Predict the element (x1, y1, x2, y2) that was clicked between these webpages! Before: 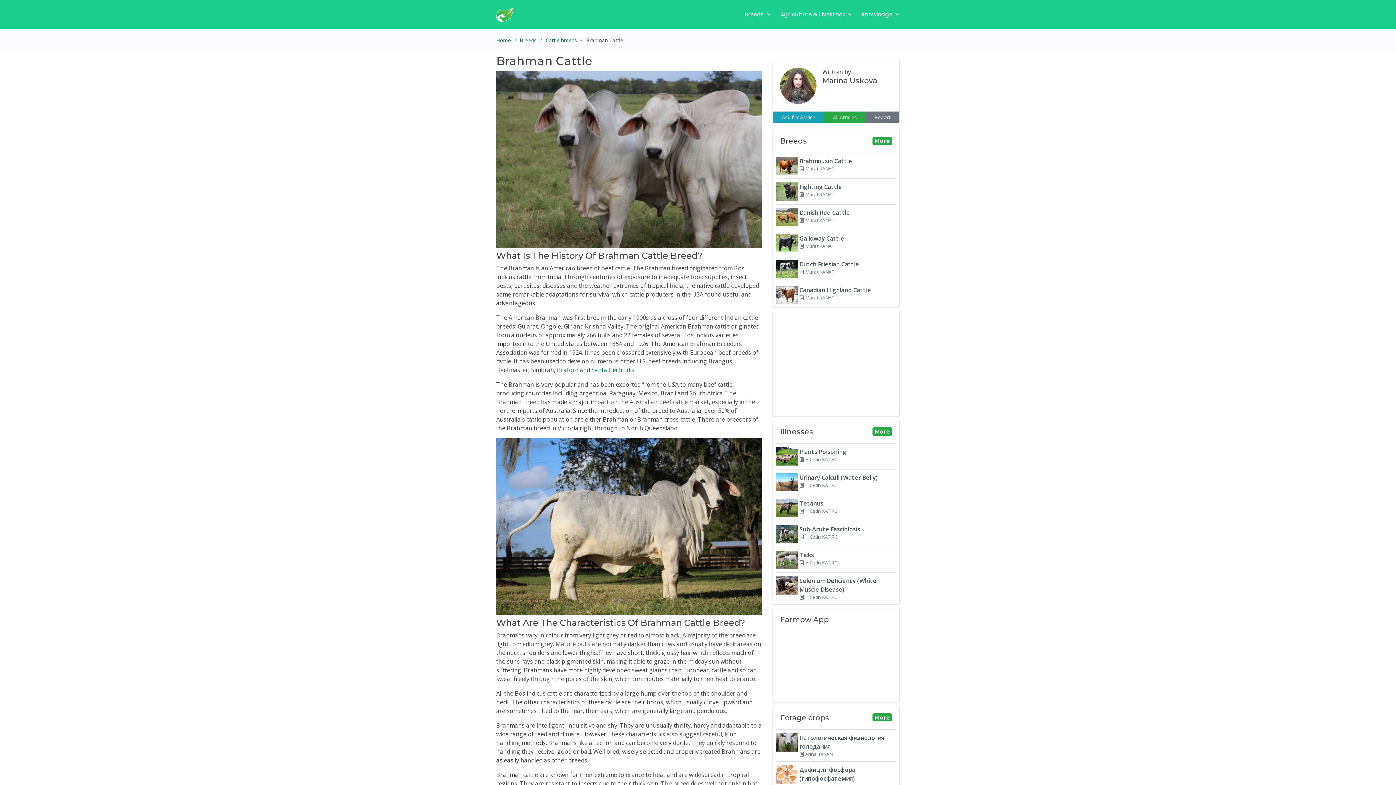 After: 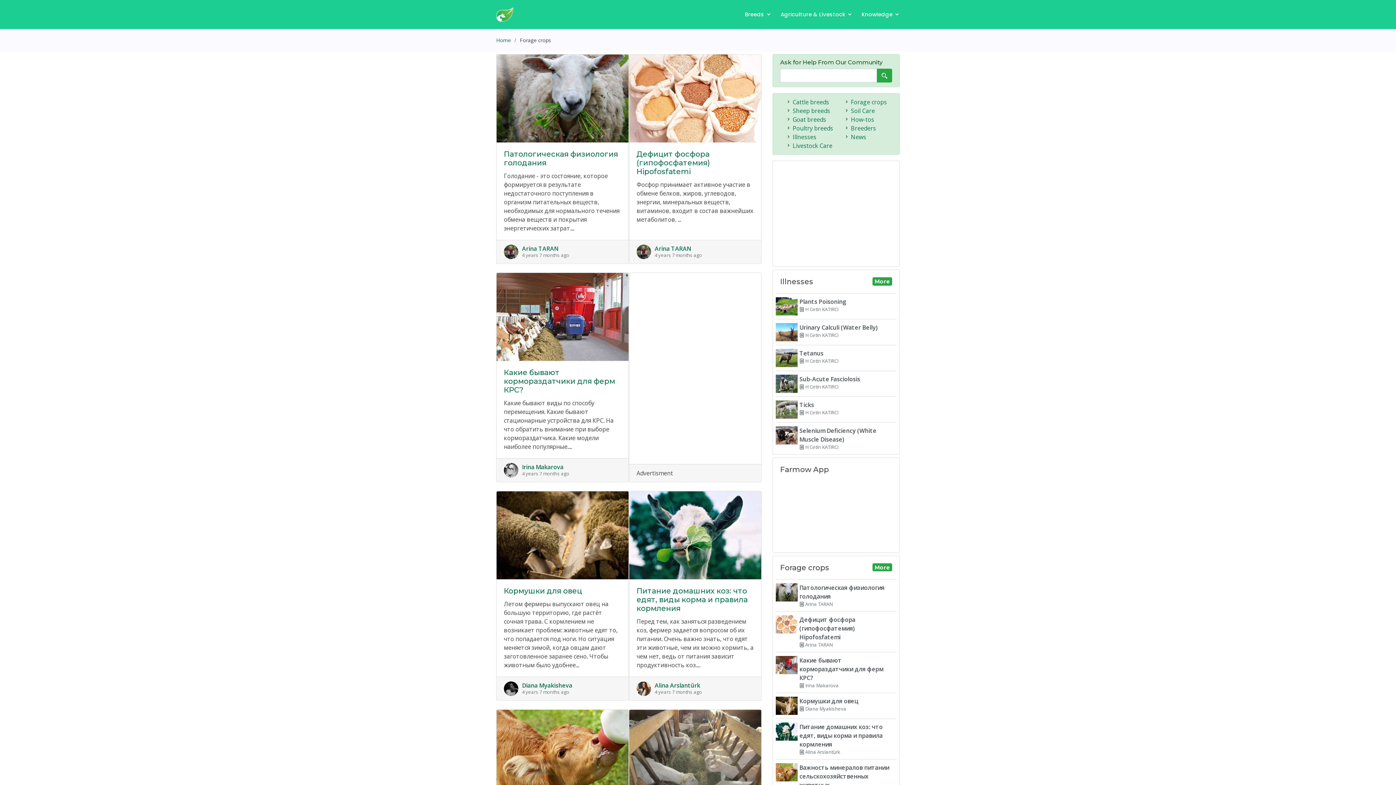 Action: label: More bbox: (872, 713, 892, 721)